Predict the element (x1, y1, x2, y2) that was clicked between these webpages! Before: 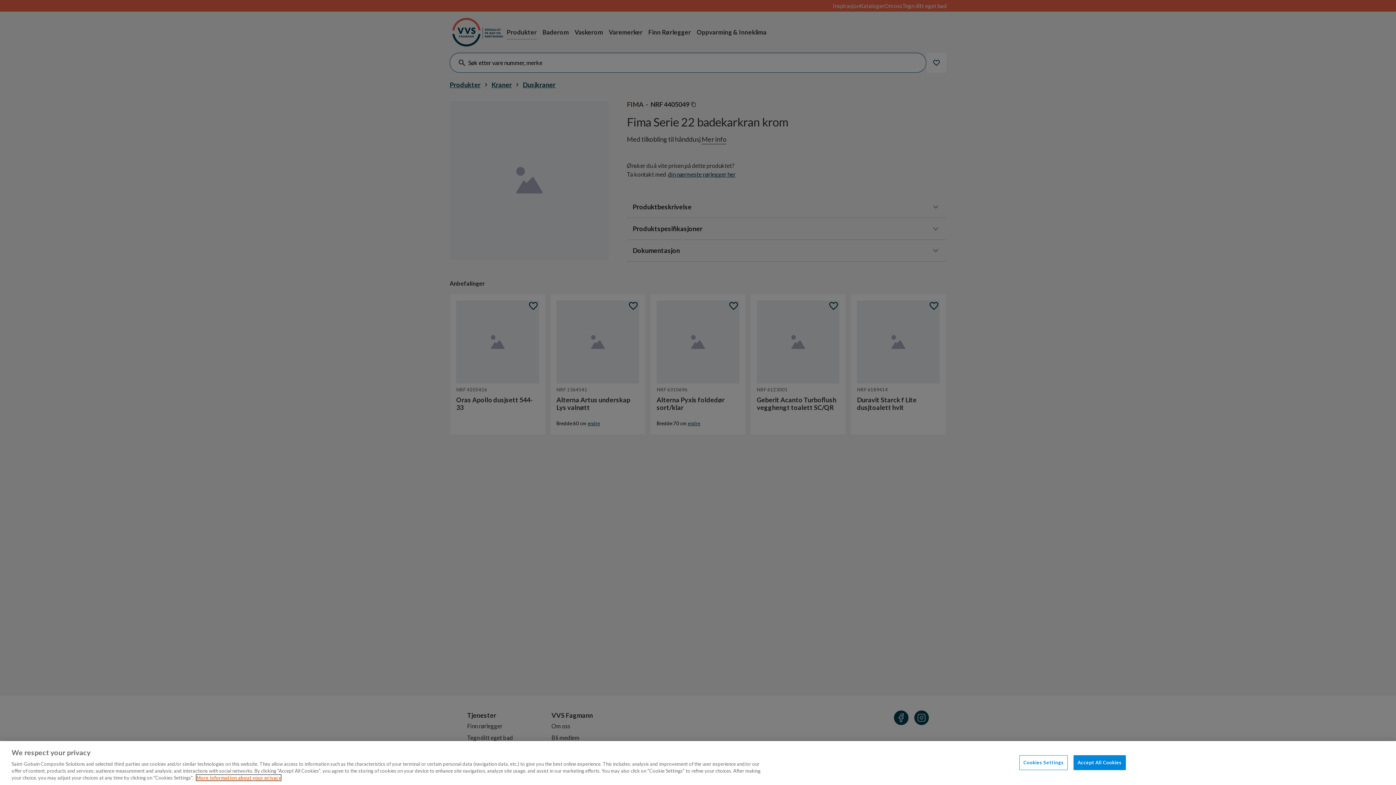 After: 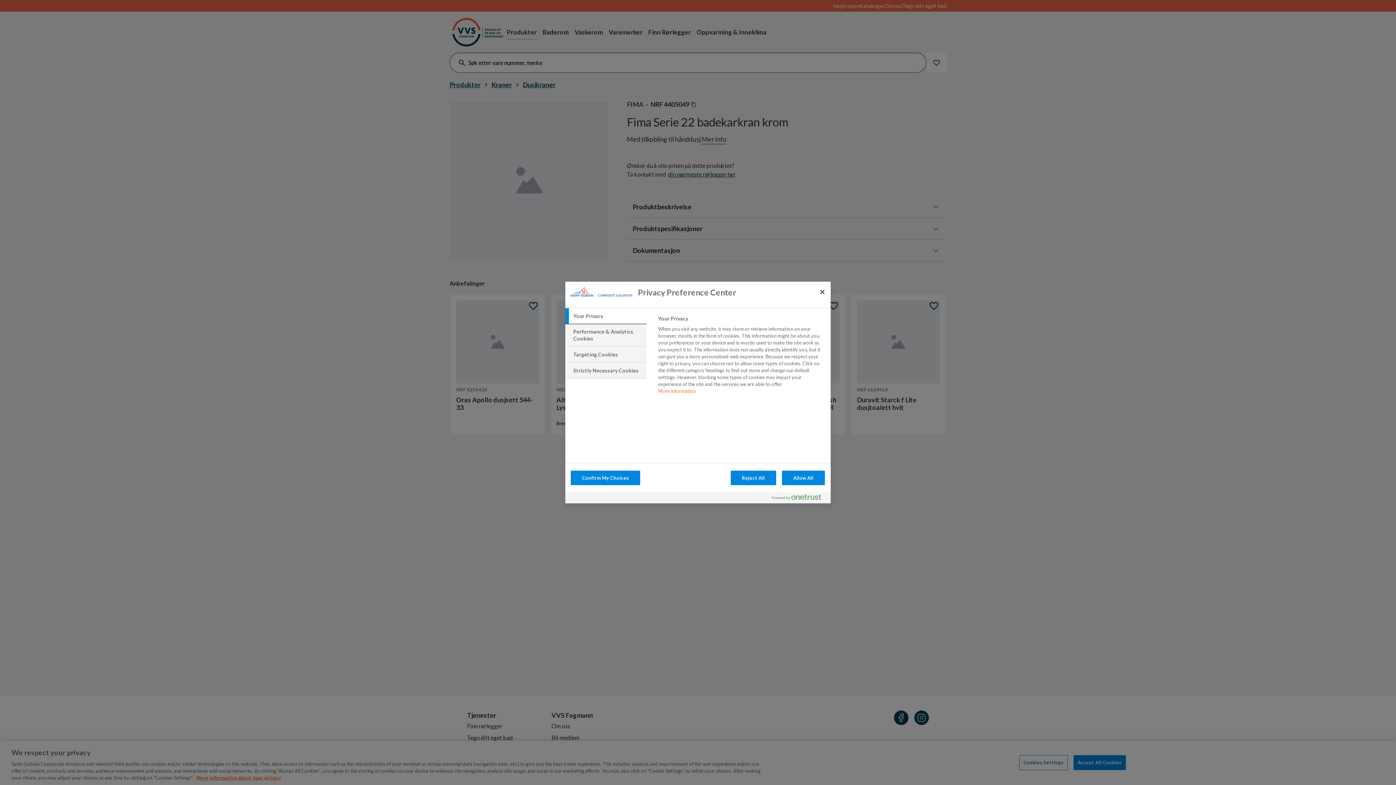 Action: bbox: (1019, 755, 1068, 770) label: Cookies Settings